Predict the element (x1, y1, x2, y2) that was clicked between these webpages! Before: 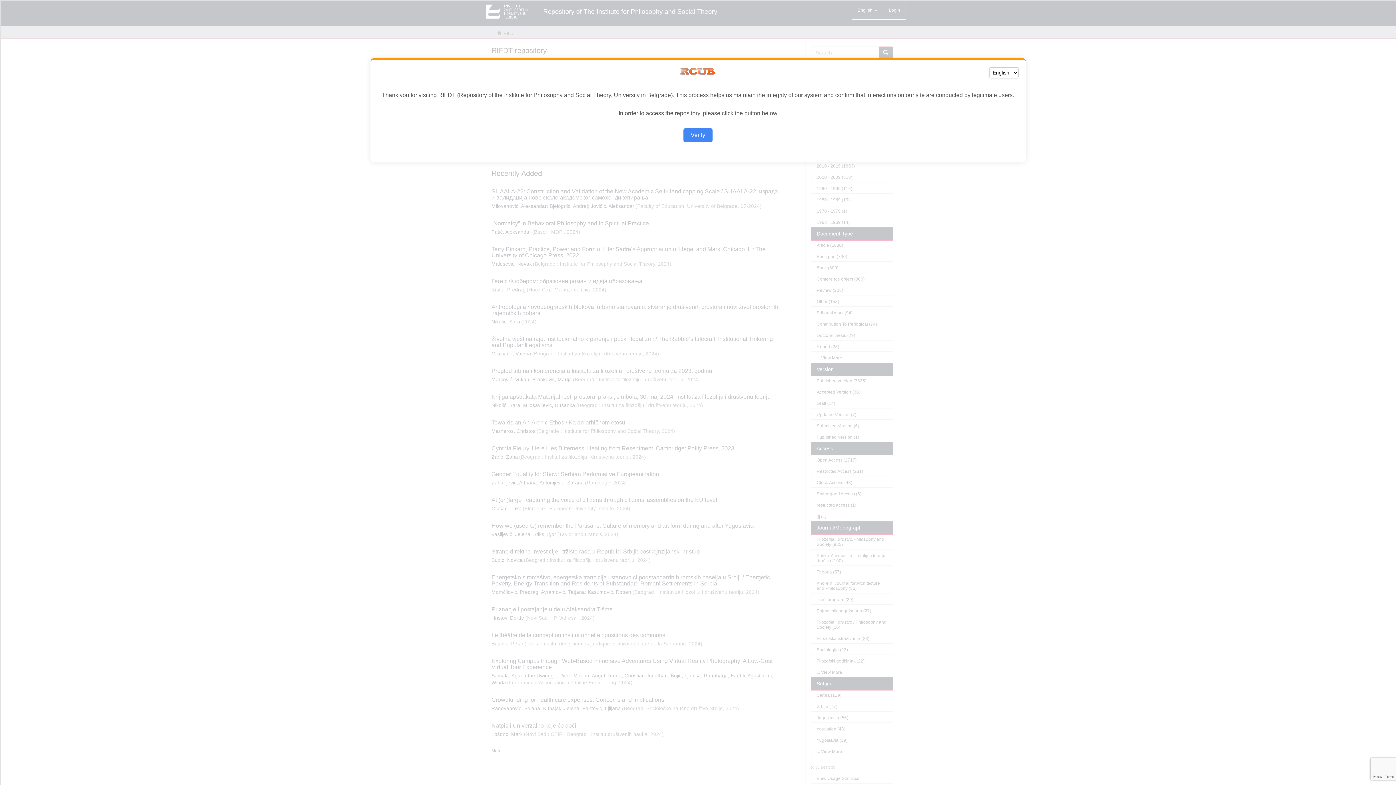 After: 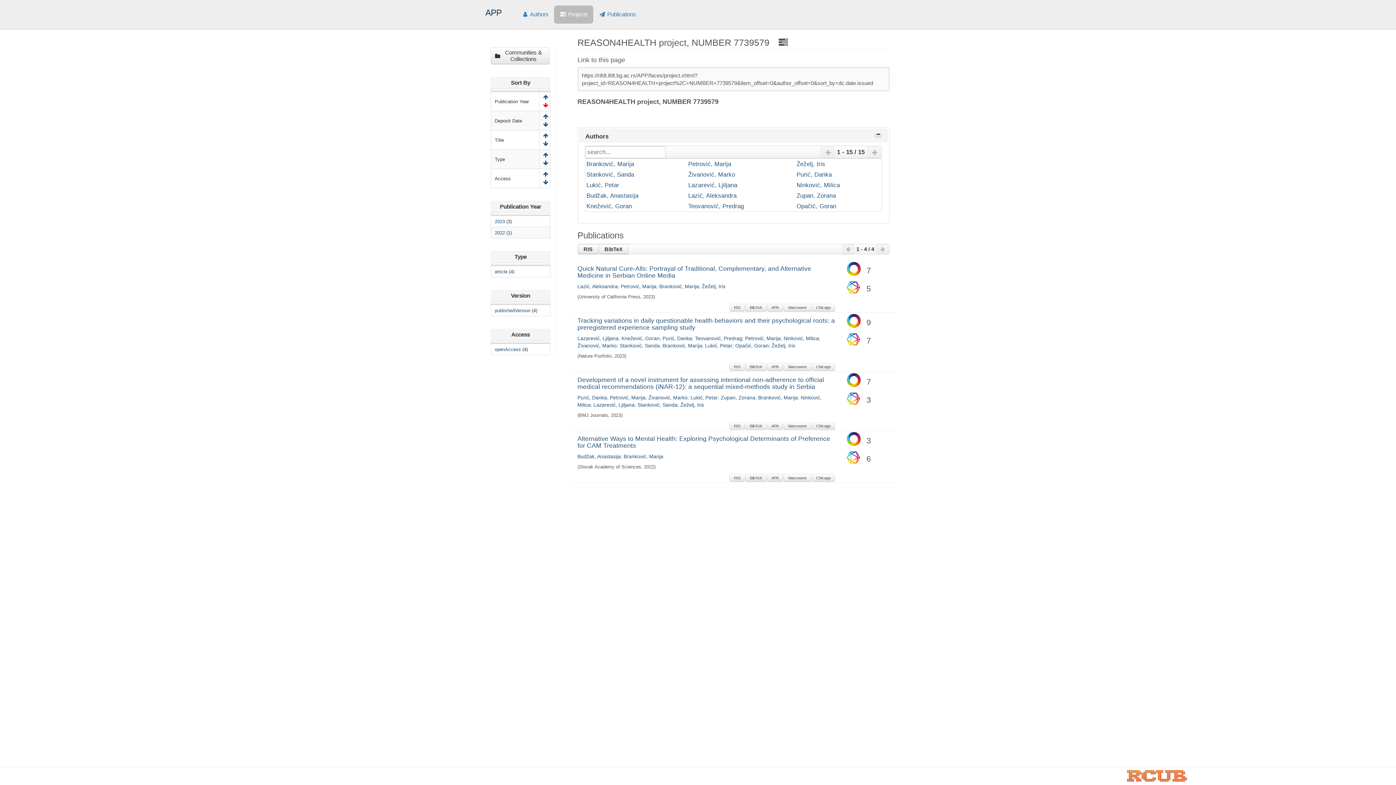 Action: bbox: (683, 128, 712, 142) label: Verify